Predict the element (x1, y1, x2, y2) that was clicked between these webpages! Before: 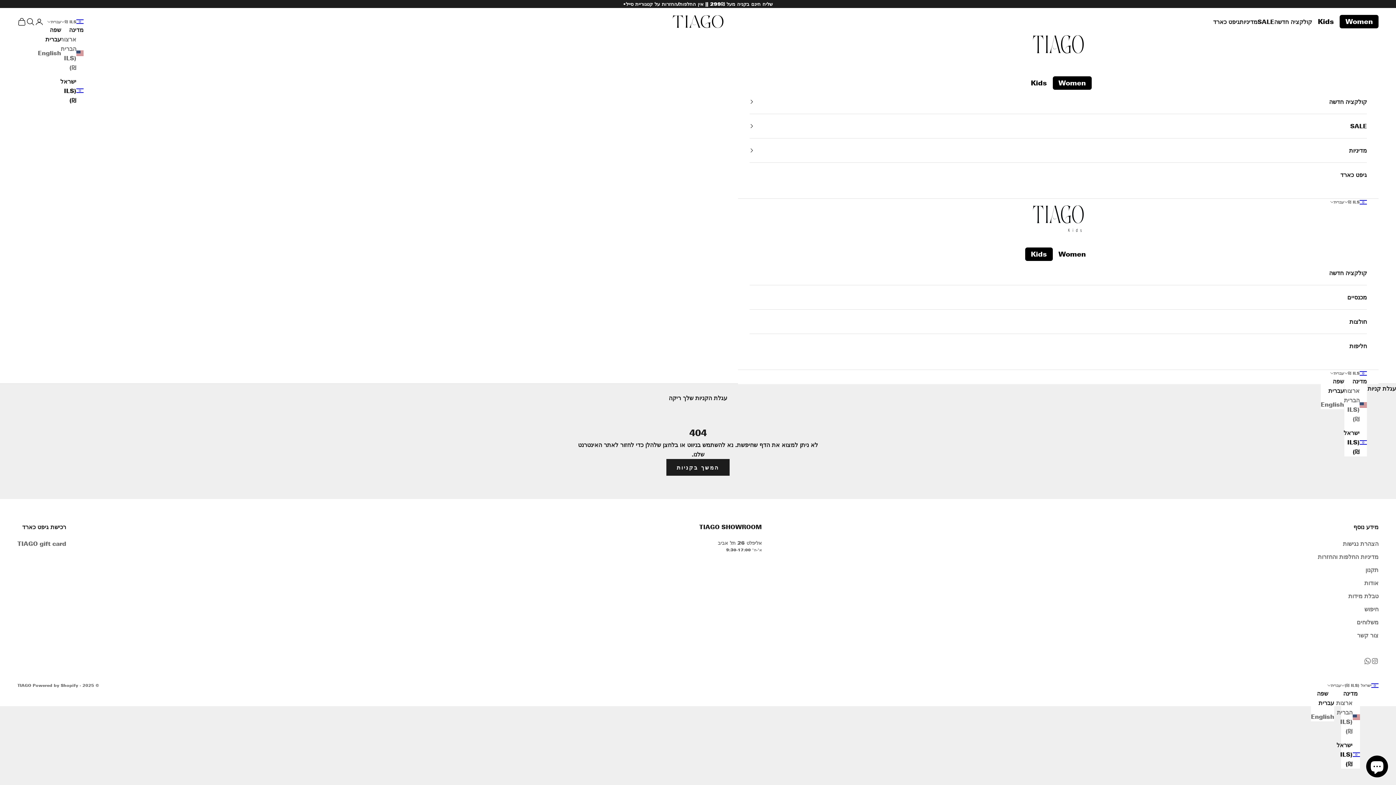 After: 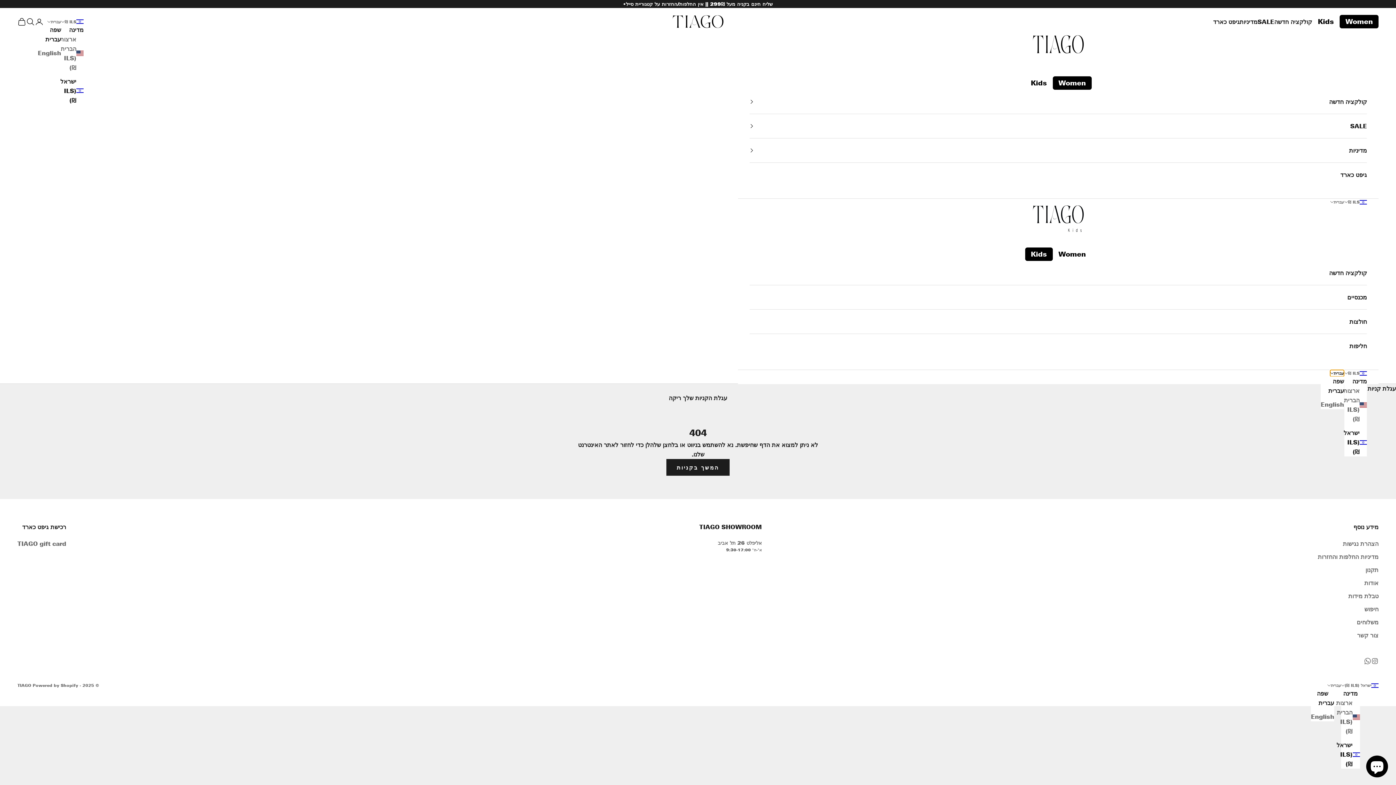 Action: label: עברית bbox: (1330, 370, 1344, 376)